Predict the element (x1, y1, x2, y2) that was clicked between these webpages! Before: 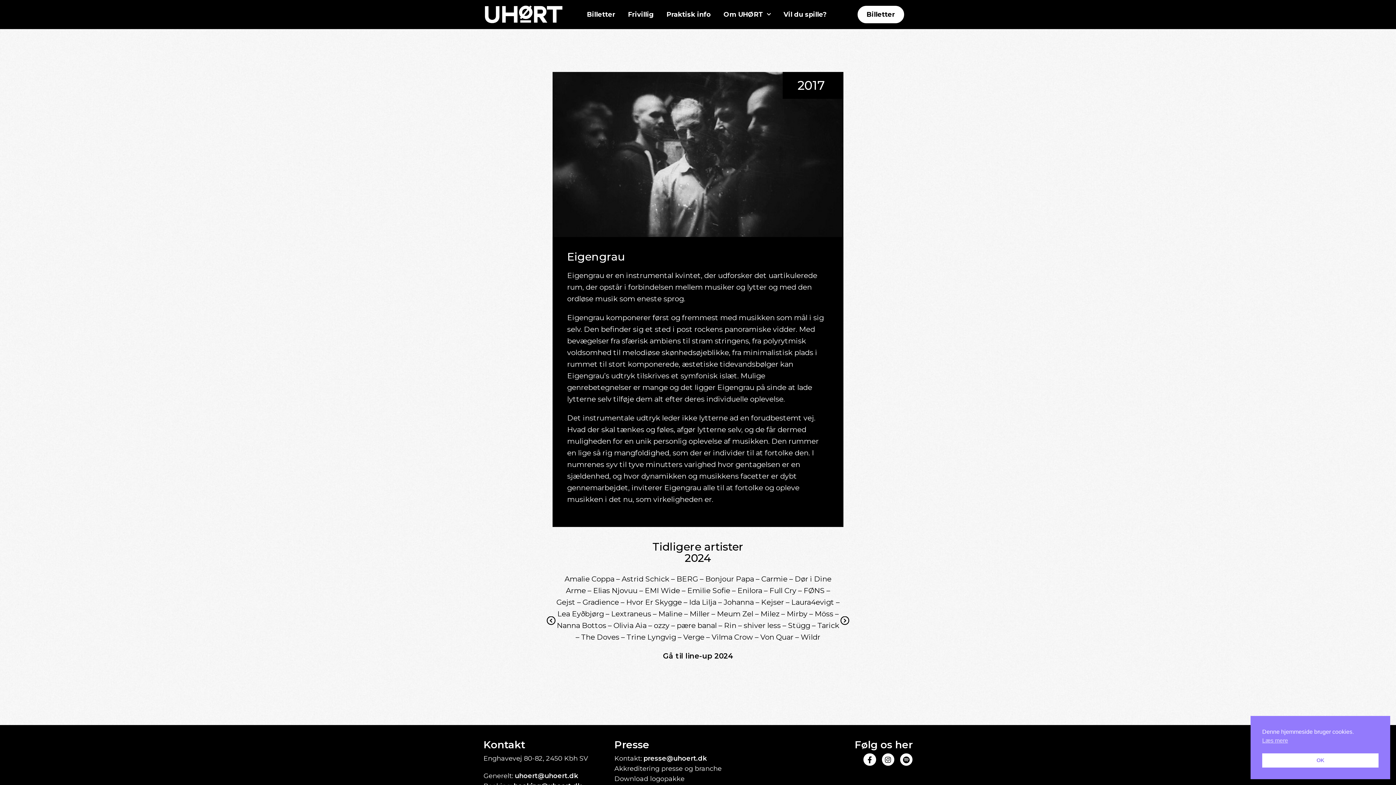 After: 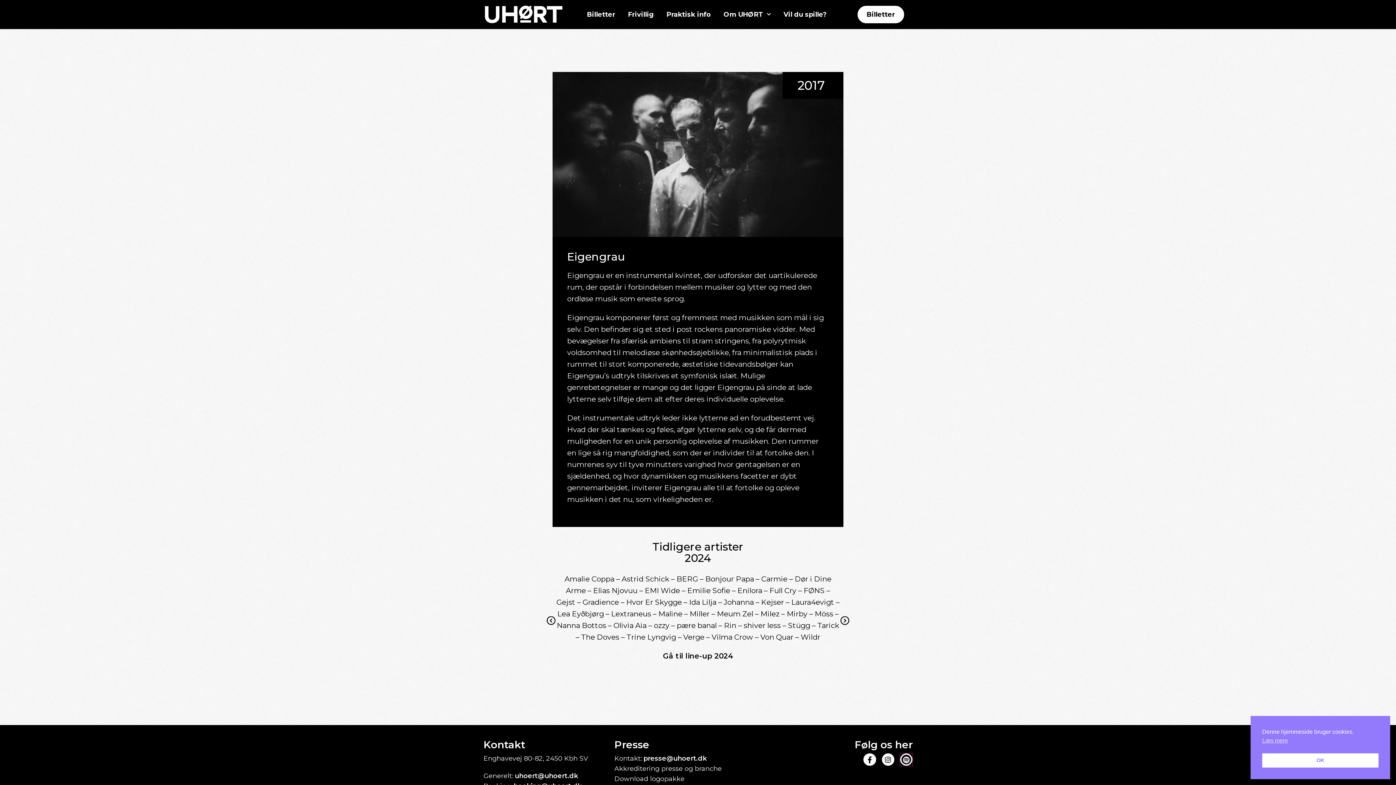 Action: bbox: (900, 753, 912, 766) label: Spotify